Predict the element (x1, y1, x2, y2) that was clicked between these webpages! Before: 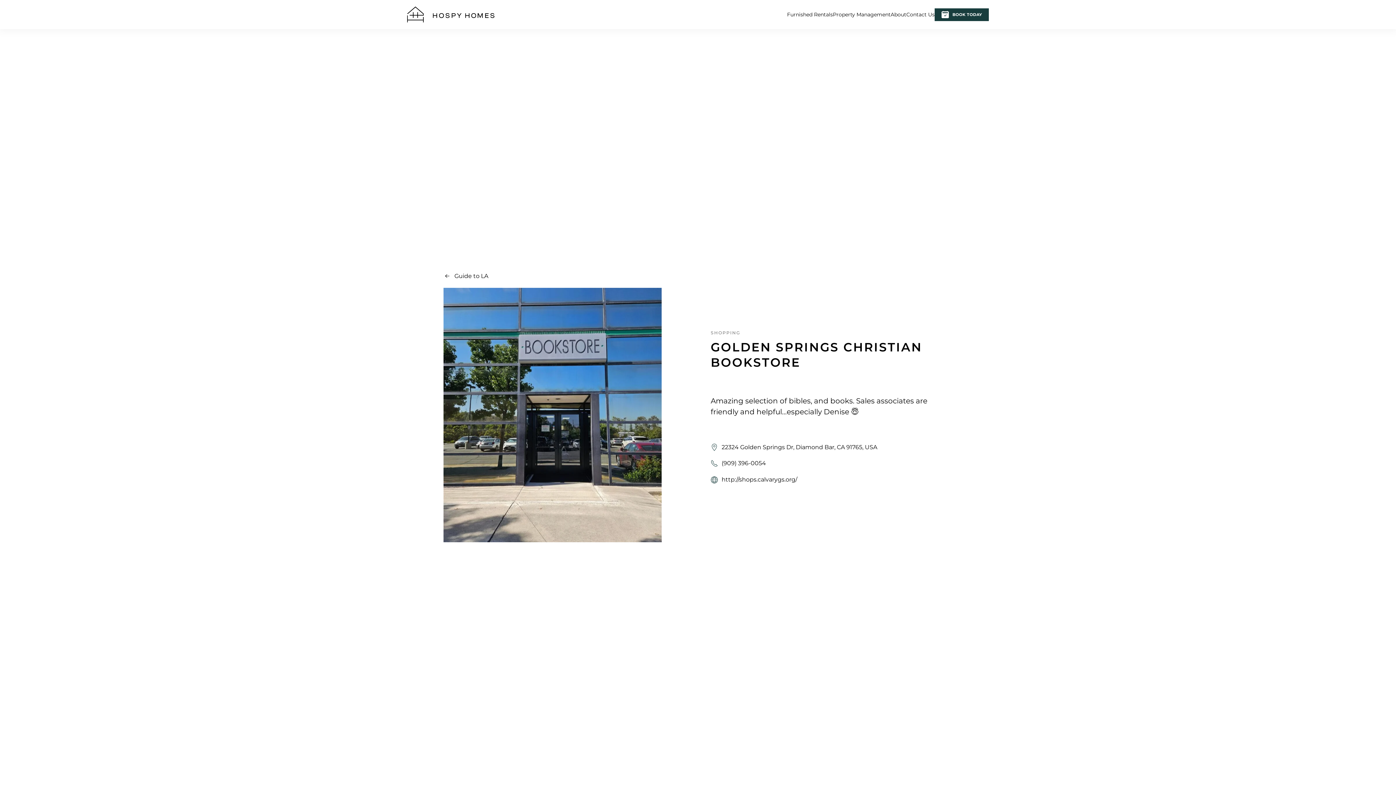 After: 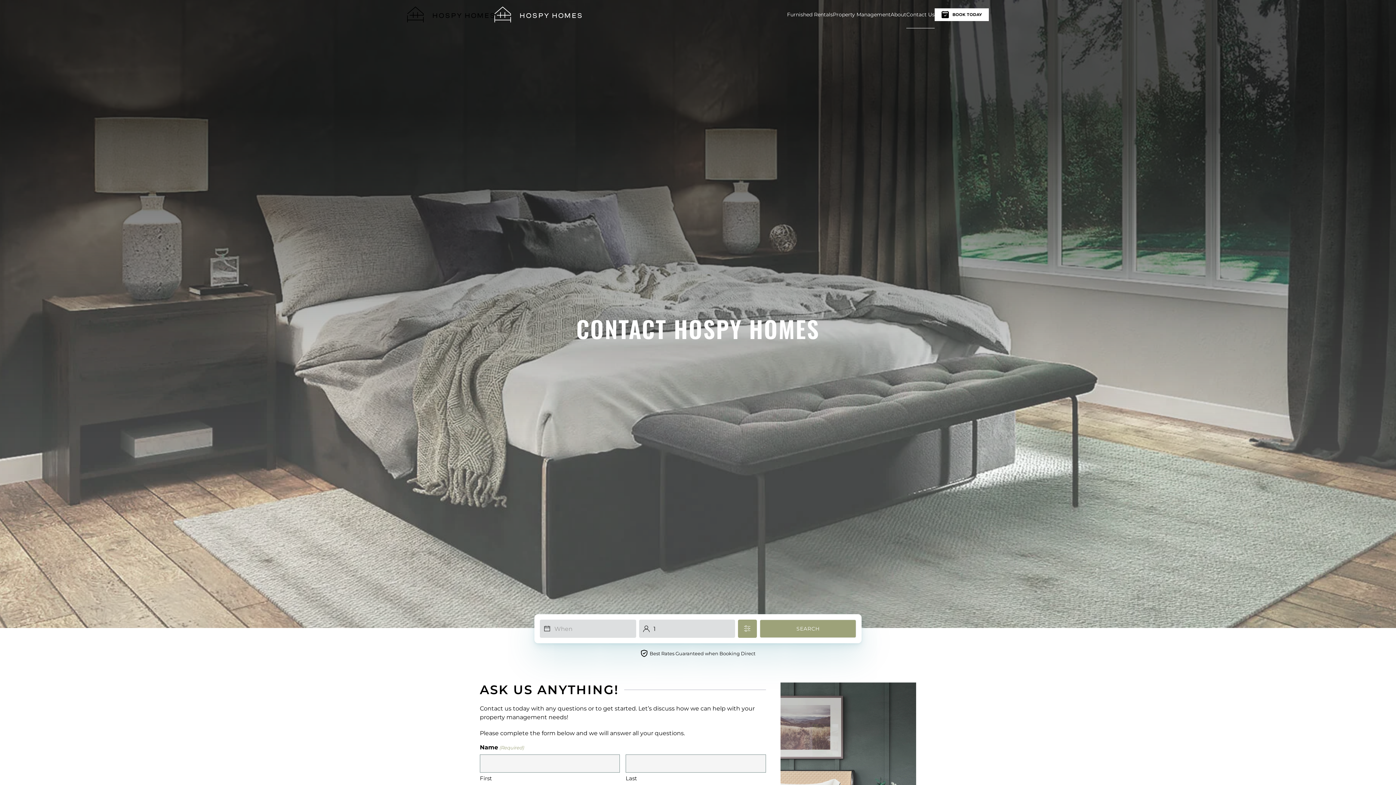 Action: label: Contact Us bbox: (906, 0, 934, 29)